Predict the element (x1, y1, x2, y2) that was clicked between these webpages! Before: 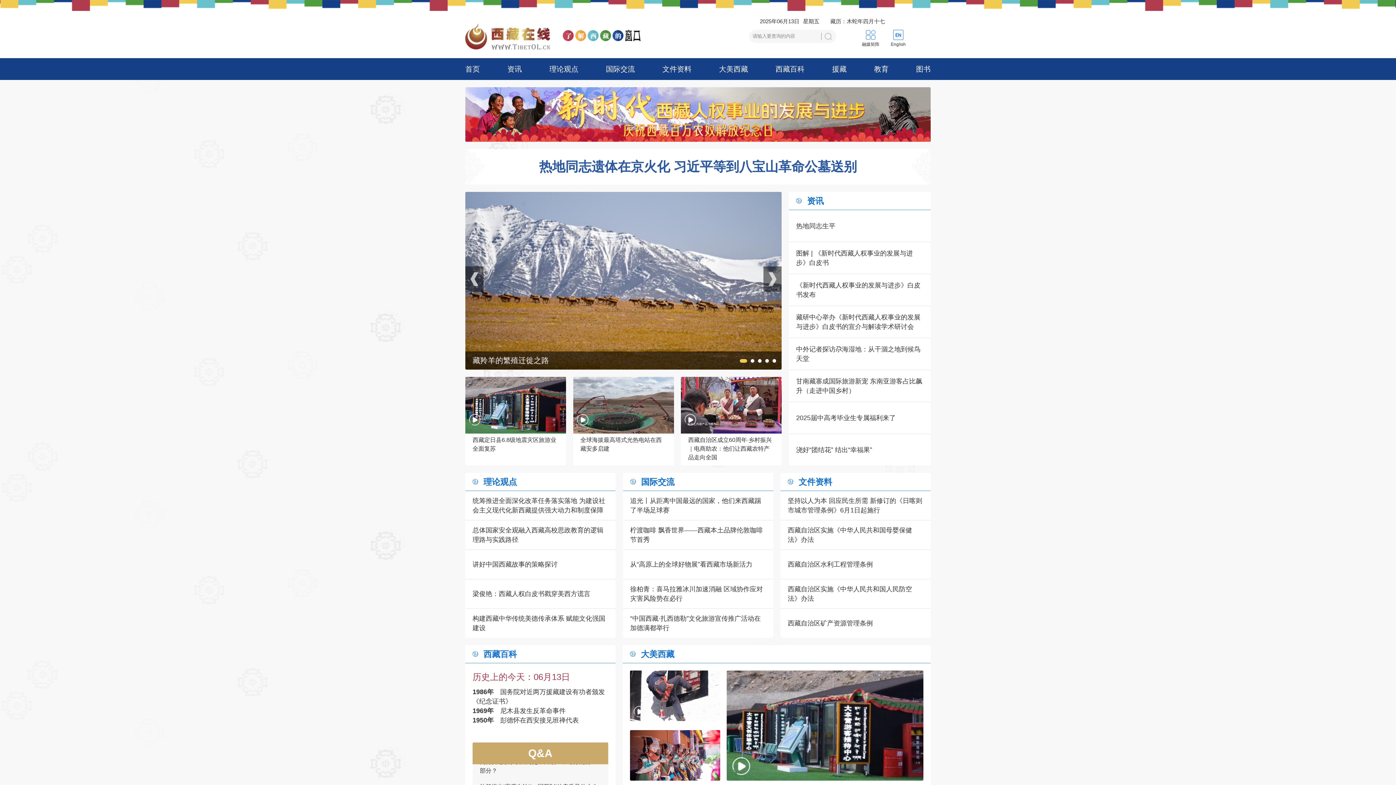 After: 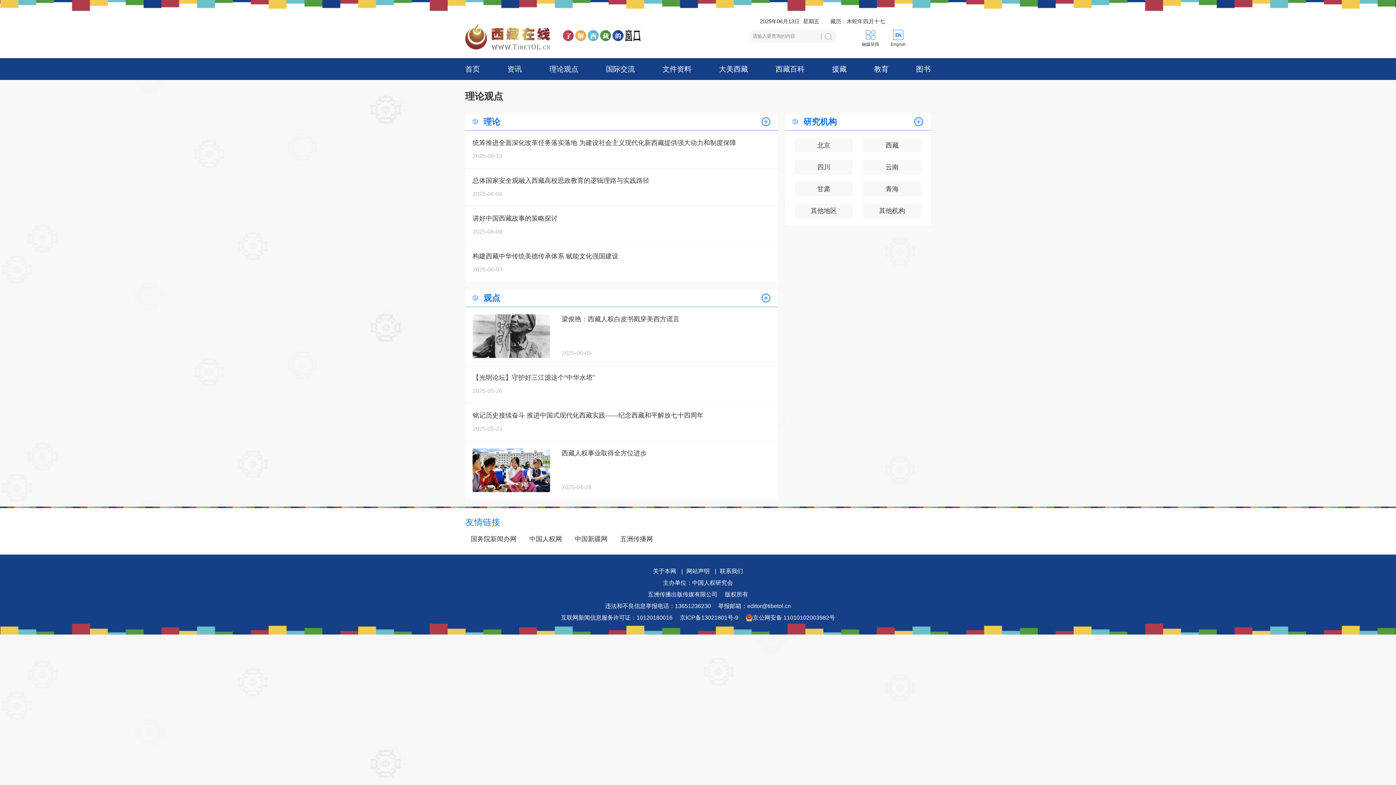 Action: bbox: (483, 477, 517, 486) label: 理论观点